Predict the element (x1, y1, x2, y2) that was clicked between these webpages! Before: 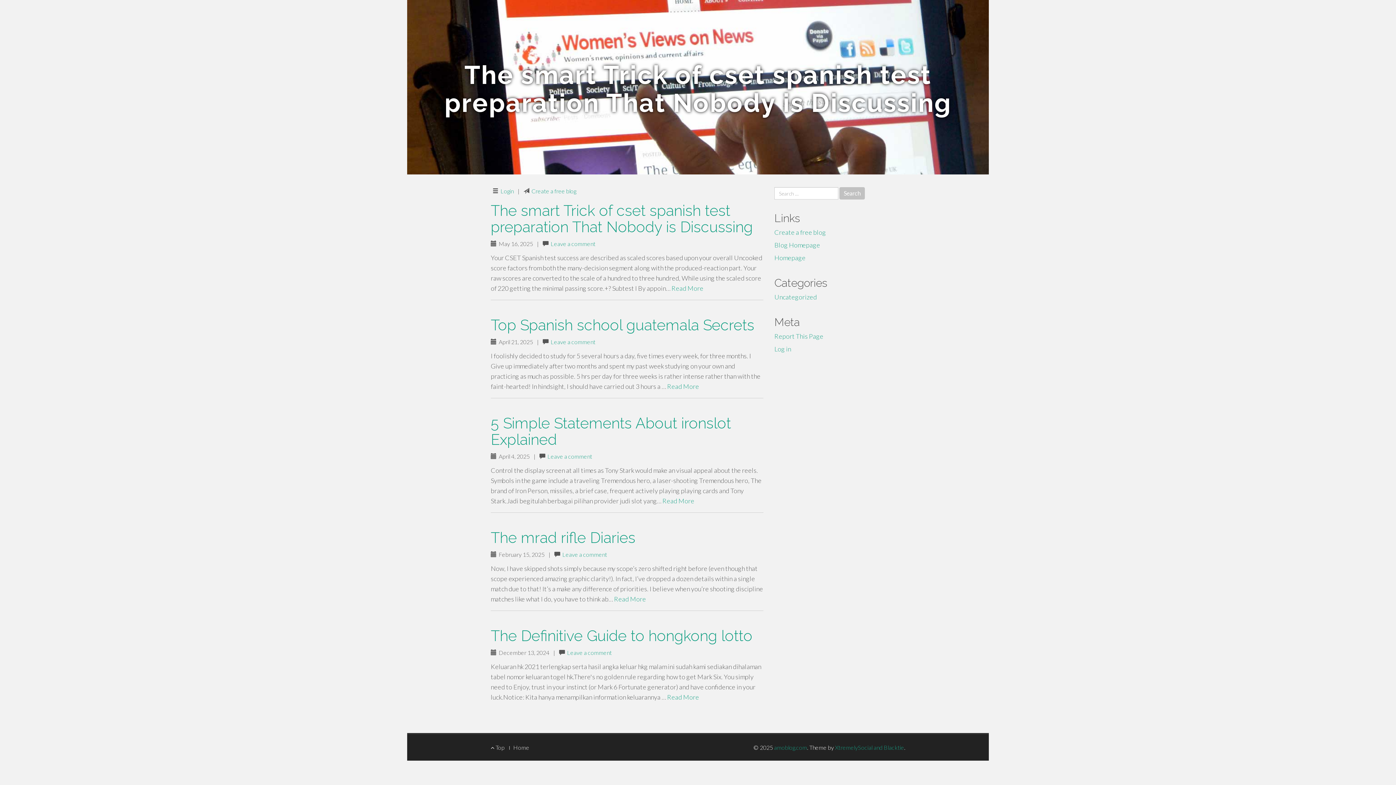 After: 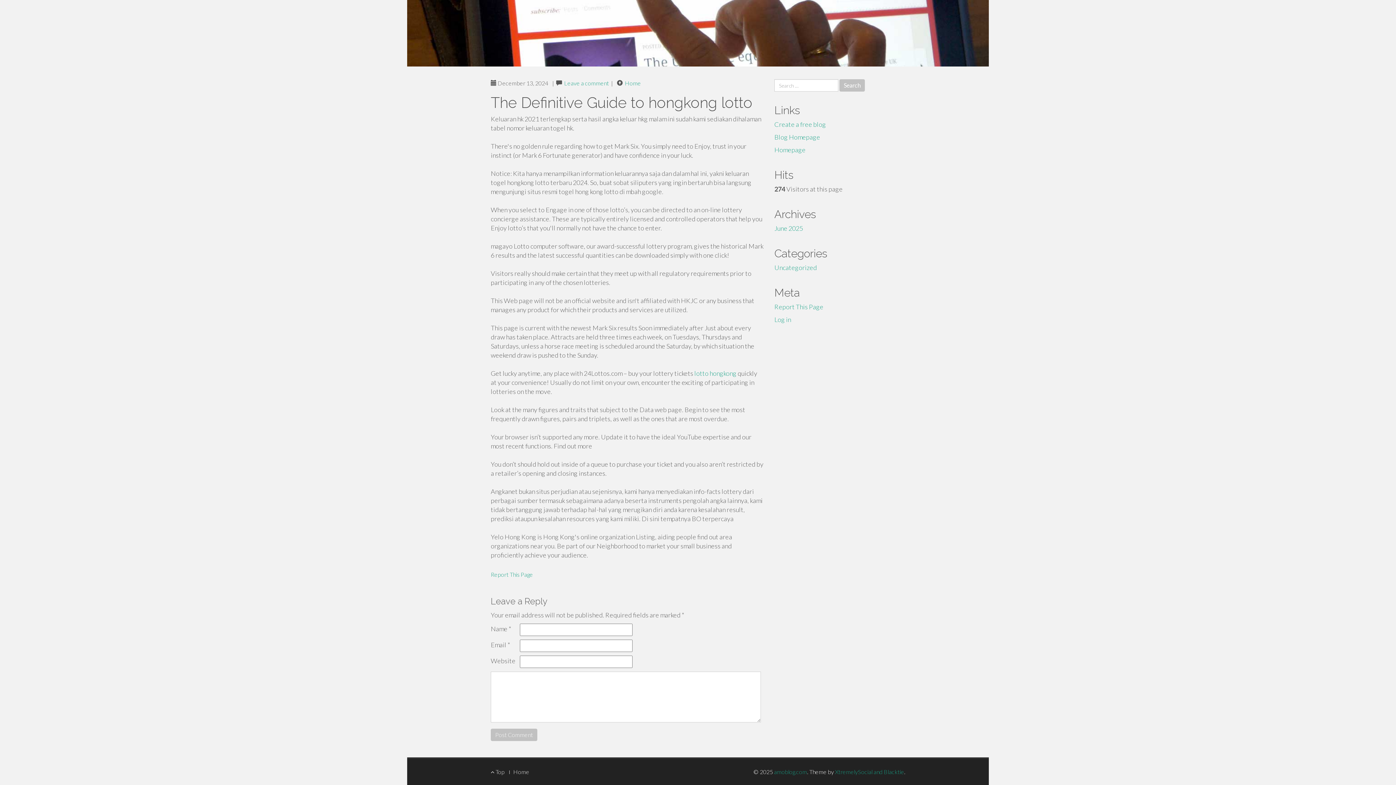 Action: label: Leave a comment bbox: (567, 649, 612, 656)